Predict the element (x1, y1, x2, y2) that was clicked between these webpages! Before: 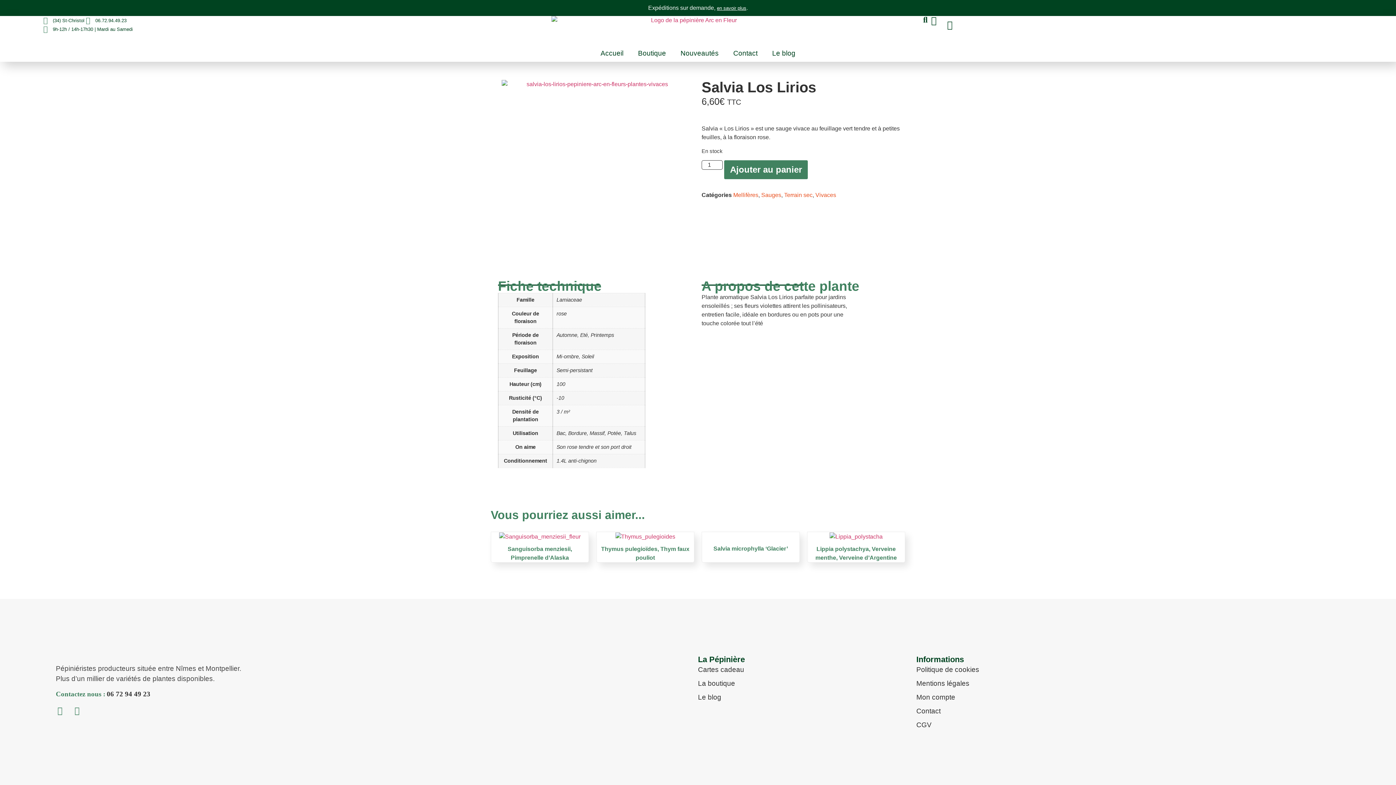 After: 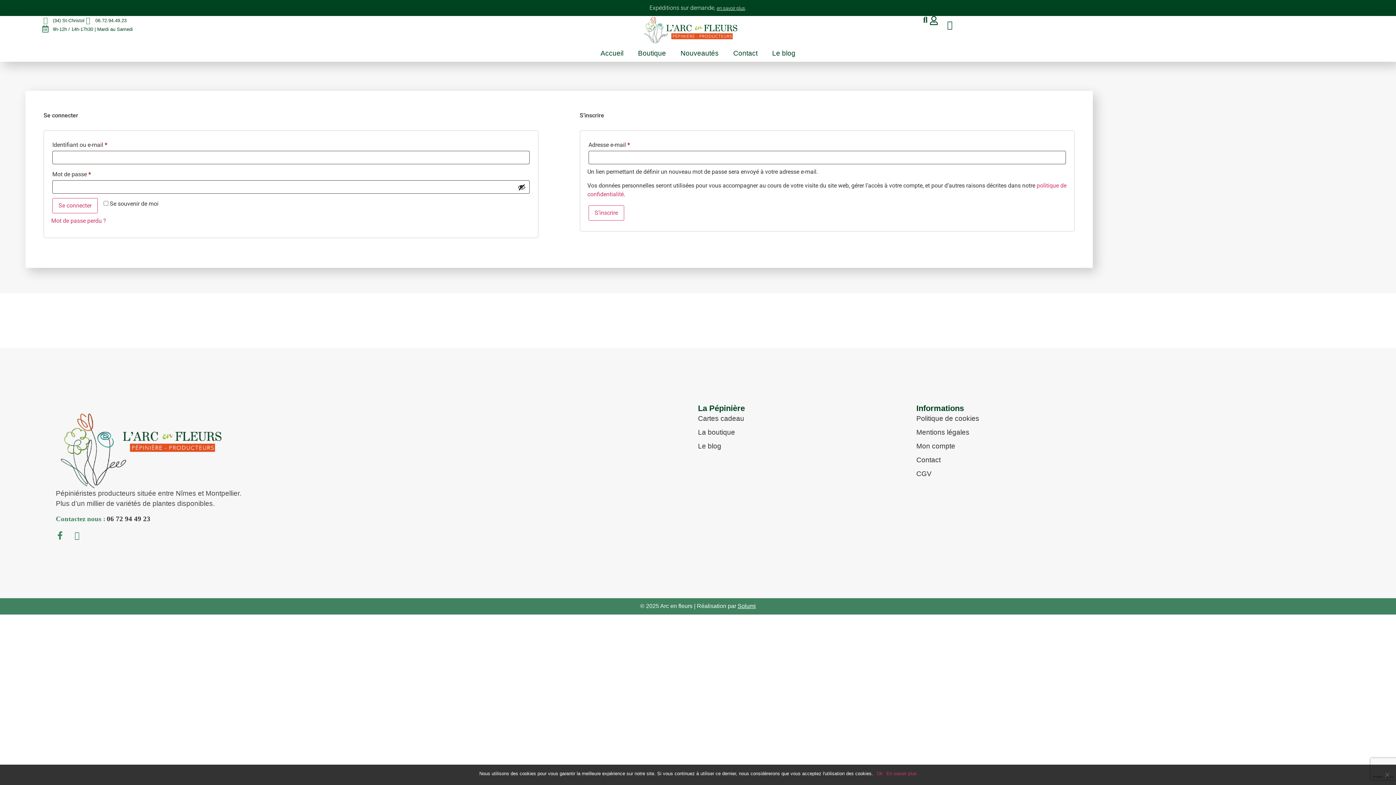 Action: label: Mon compte bbox: (916, 692, 1134, 702)